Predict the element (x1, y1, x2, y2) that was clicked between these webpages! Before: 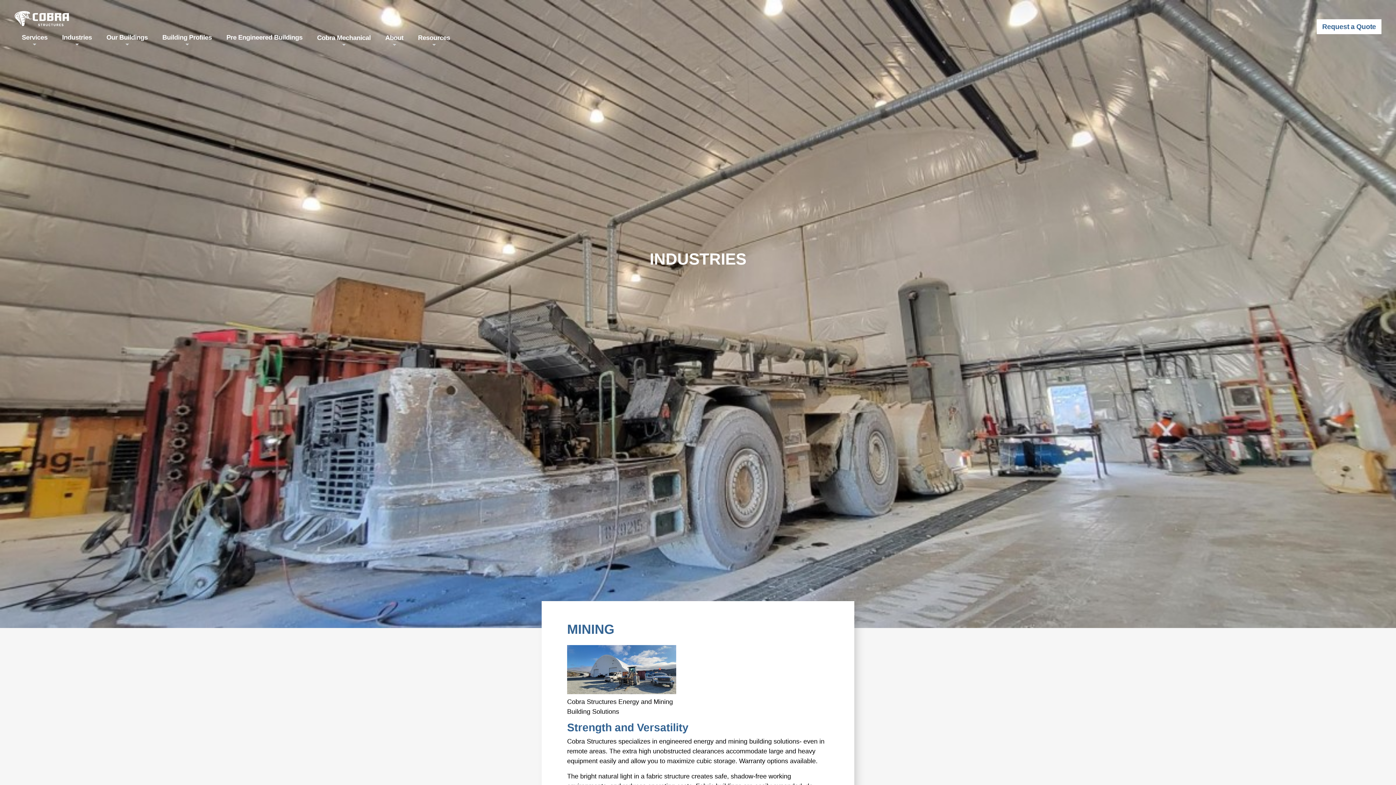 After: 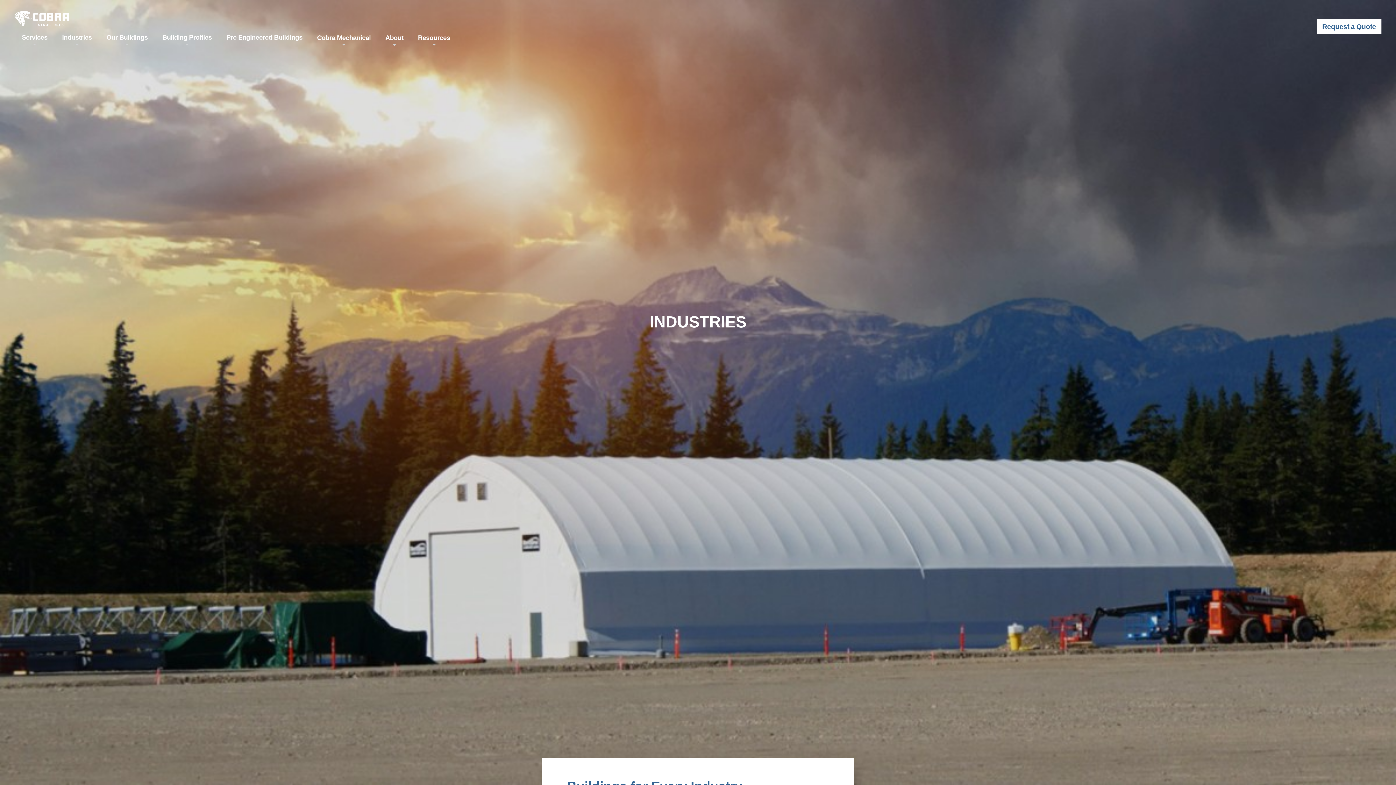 Action: bbox: (62, 32, 91, 46) label: Industries